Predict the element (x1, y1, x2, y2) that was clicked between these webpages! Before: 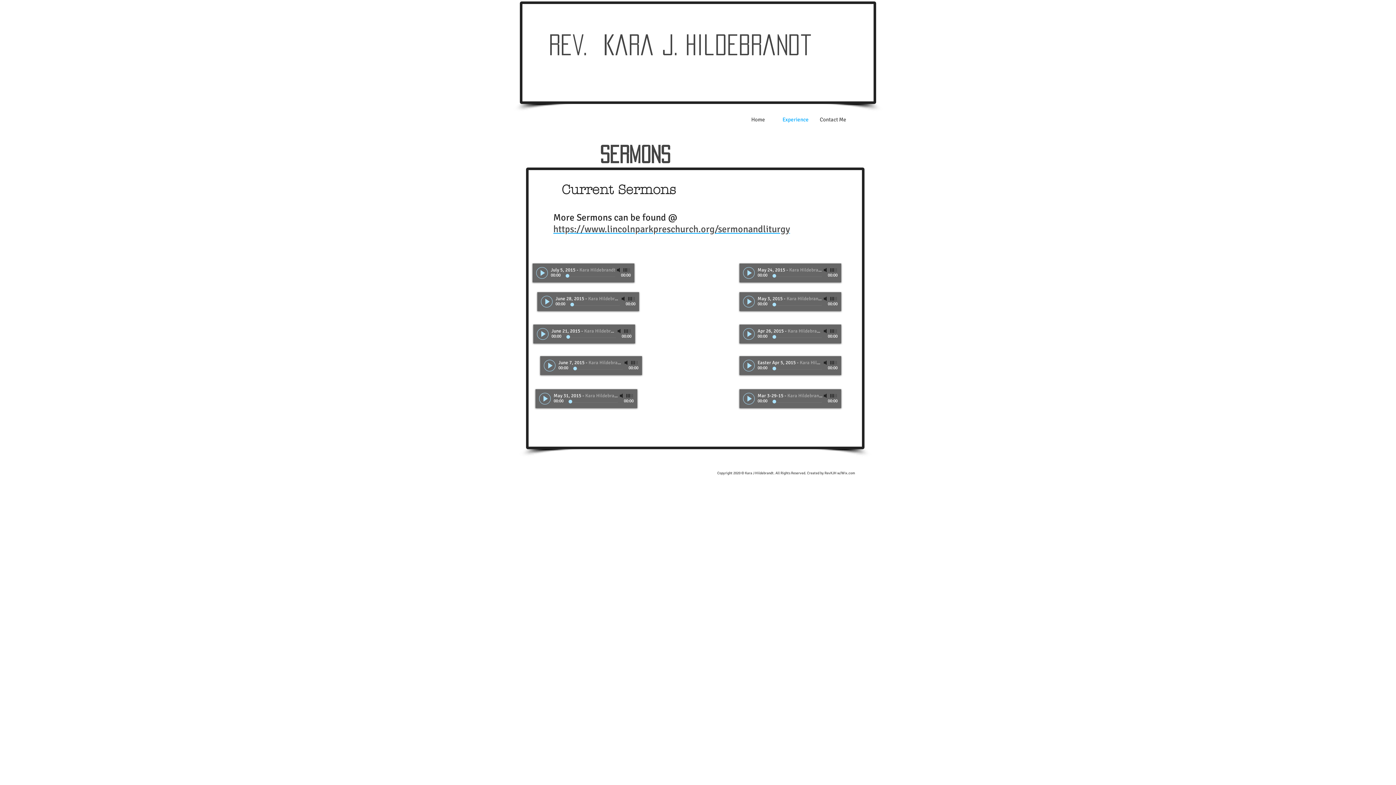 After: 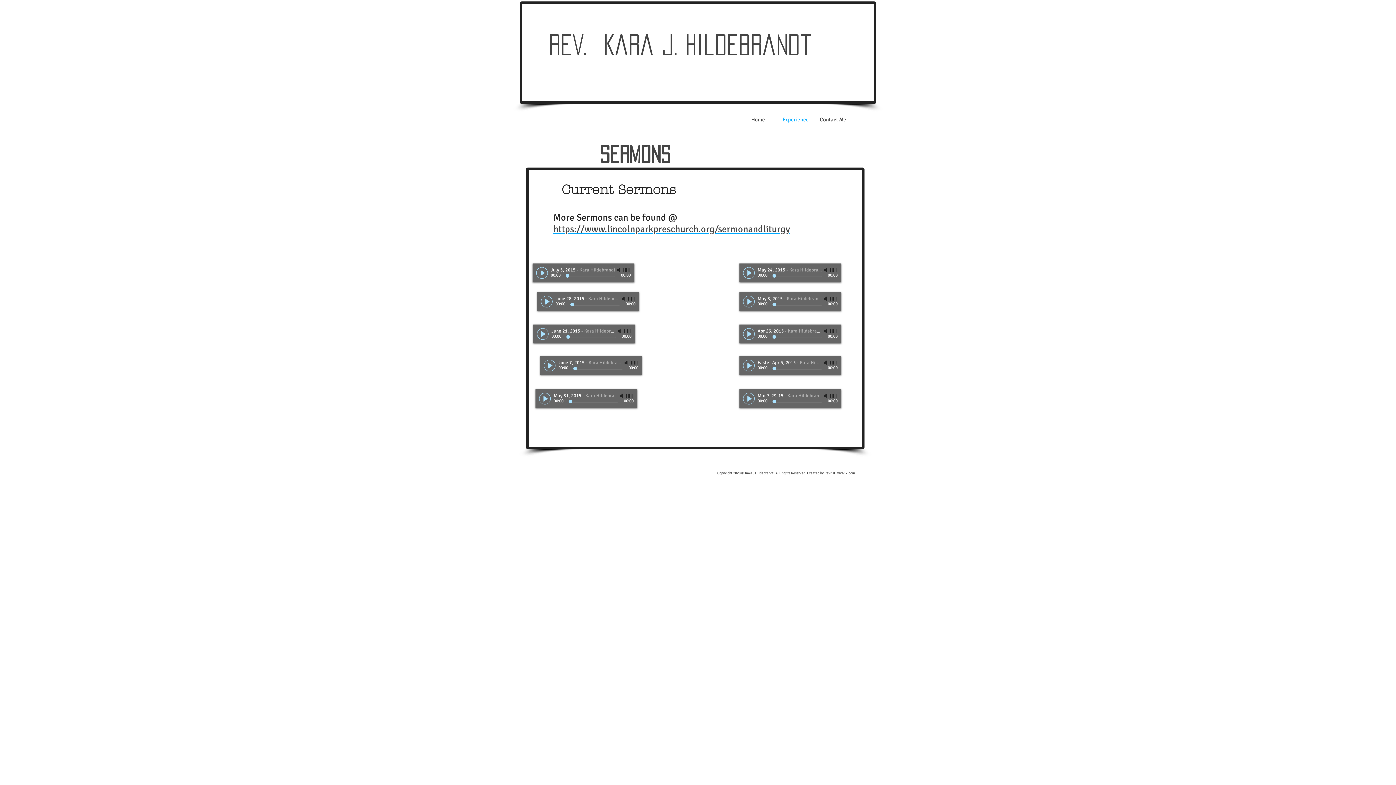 Action: bbox: (538, 330, 547, 337) label: Play